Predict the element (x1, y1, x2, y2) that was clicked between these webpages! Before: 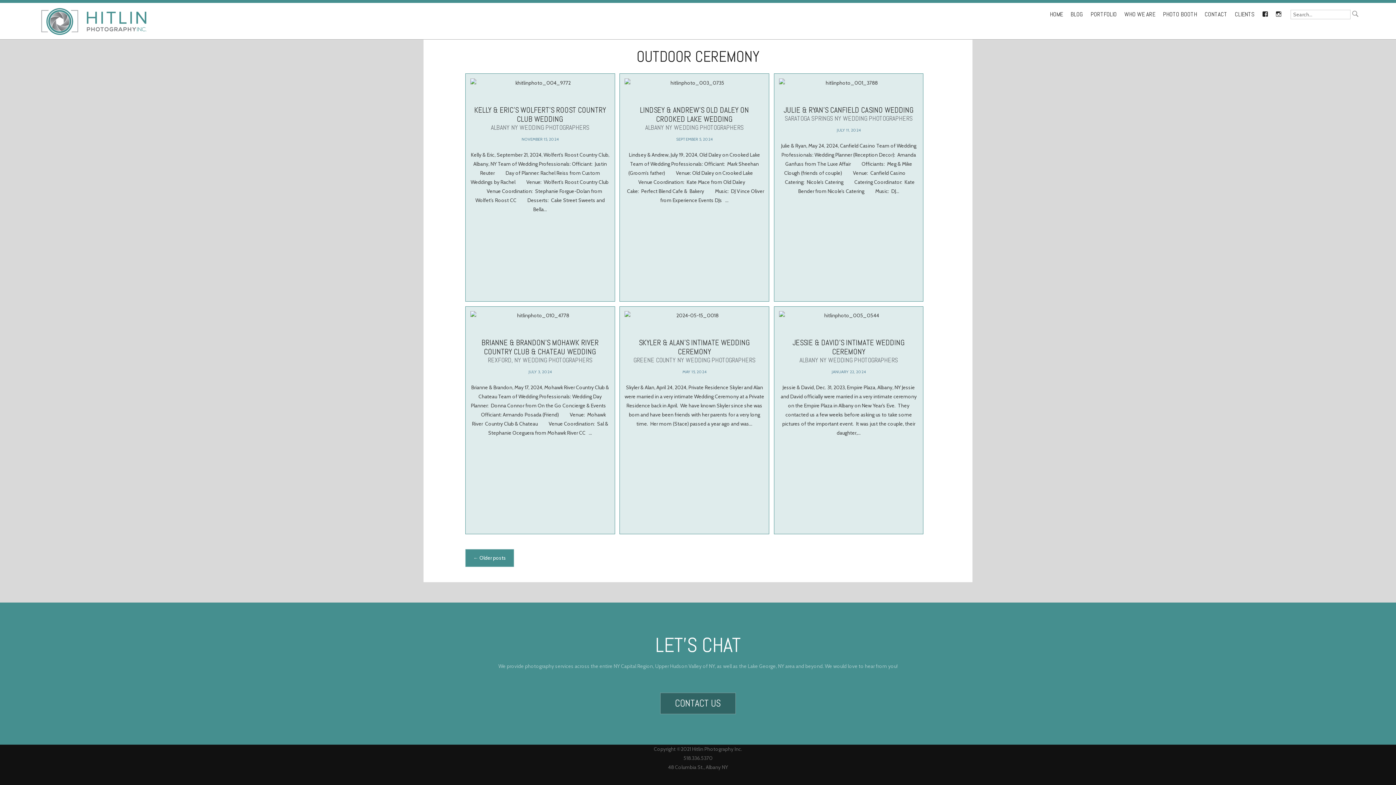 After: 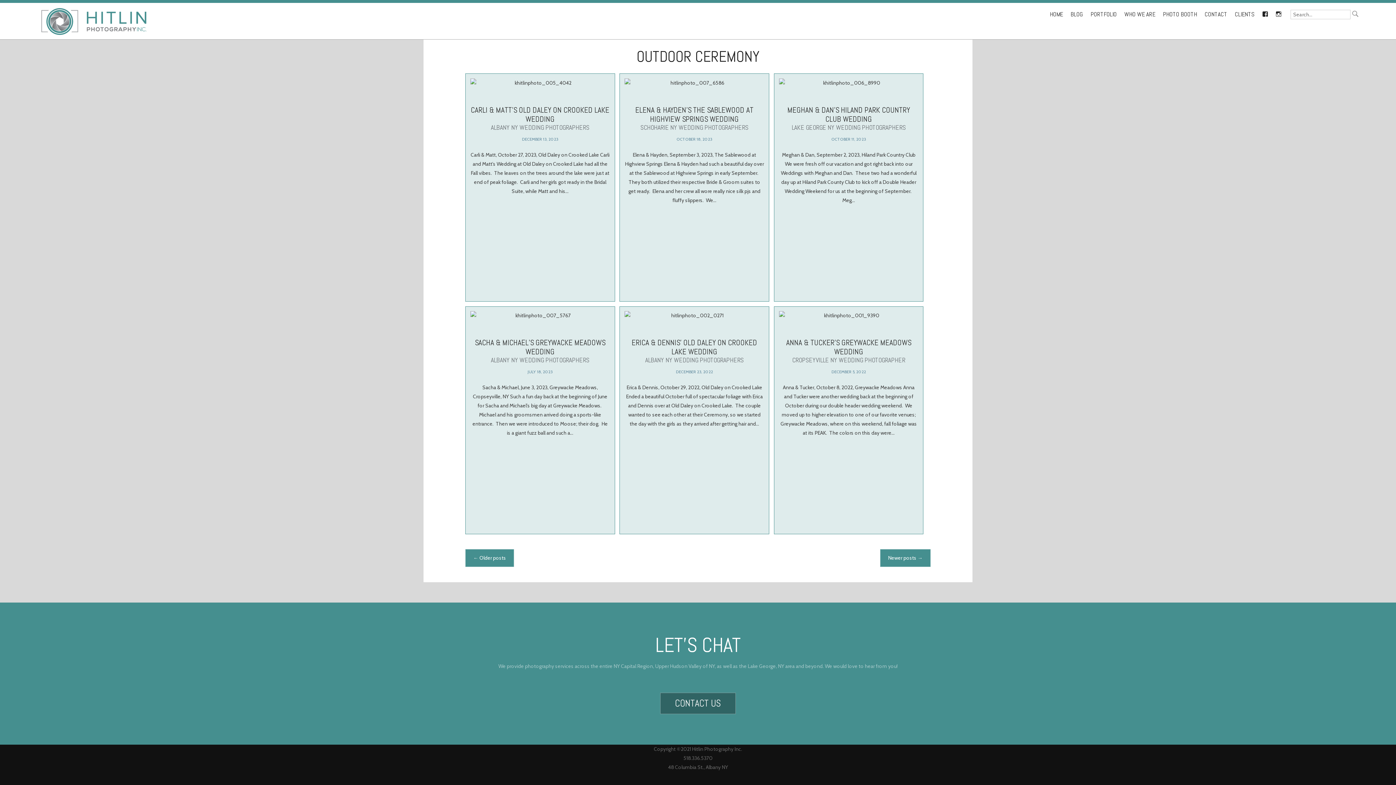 Action: label: ← Older posts bbox: (465, 549, 514, 567)